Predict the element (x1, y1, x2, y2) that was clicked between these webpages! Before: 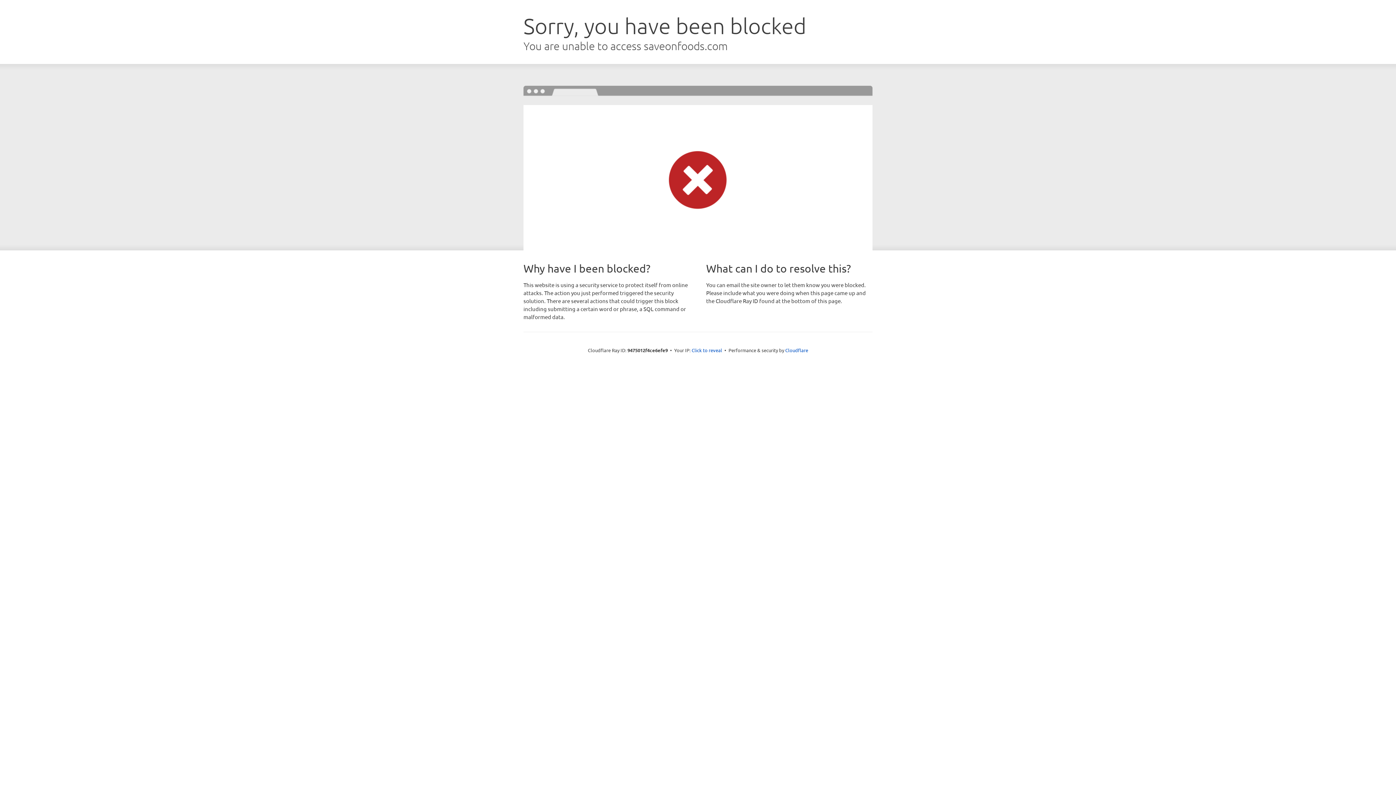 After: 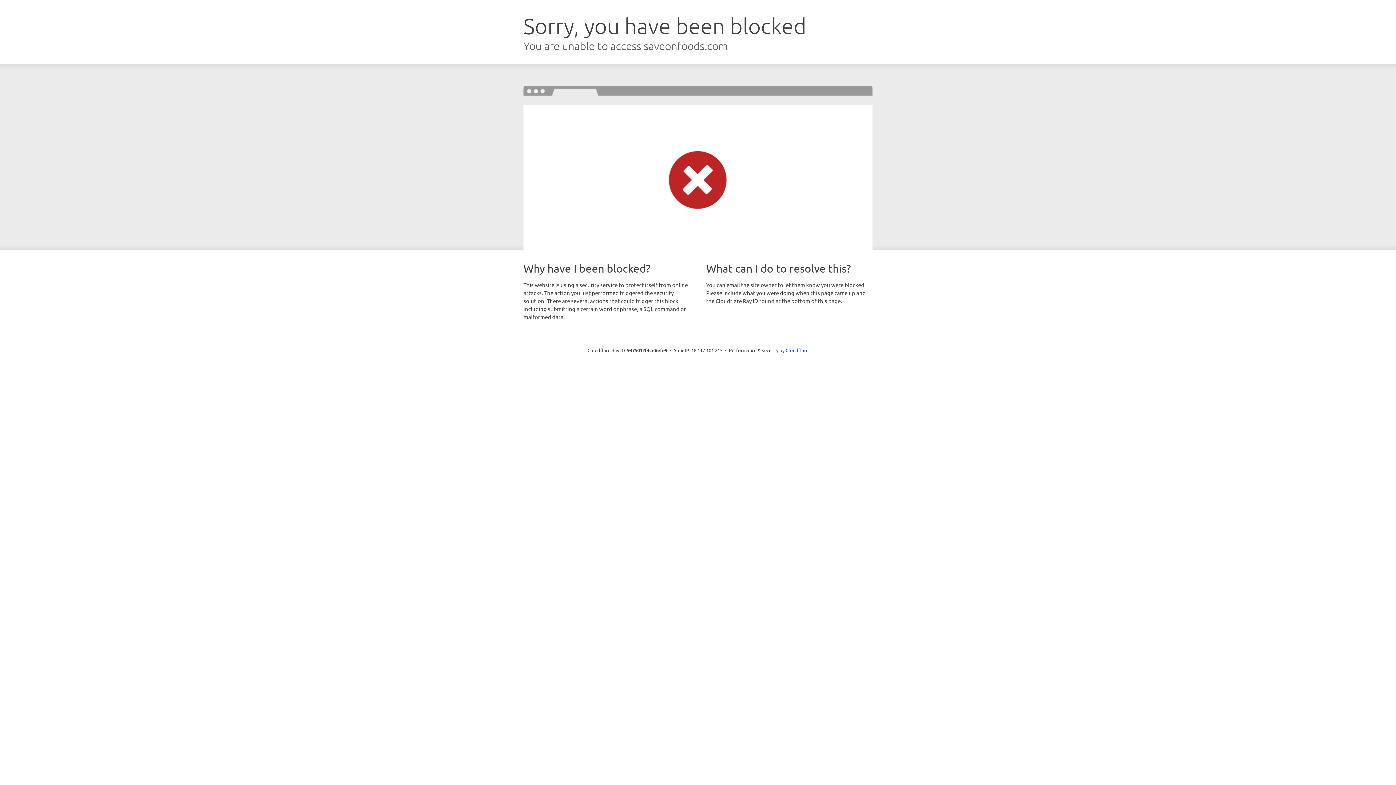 Action: bbox: (691, 346, 722, 353) label: Click to reveal